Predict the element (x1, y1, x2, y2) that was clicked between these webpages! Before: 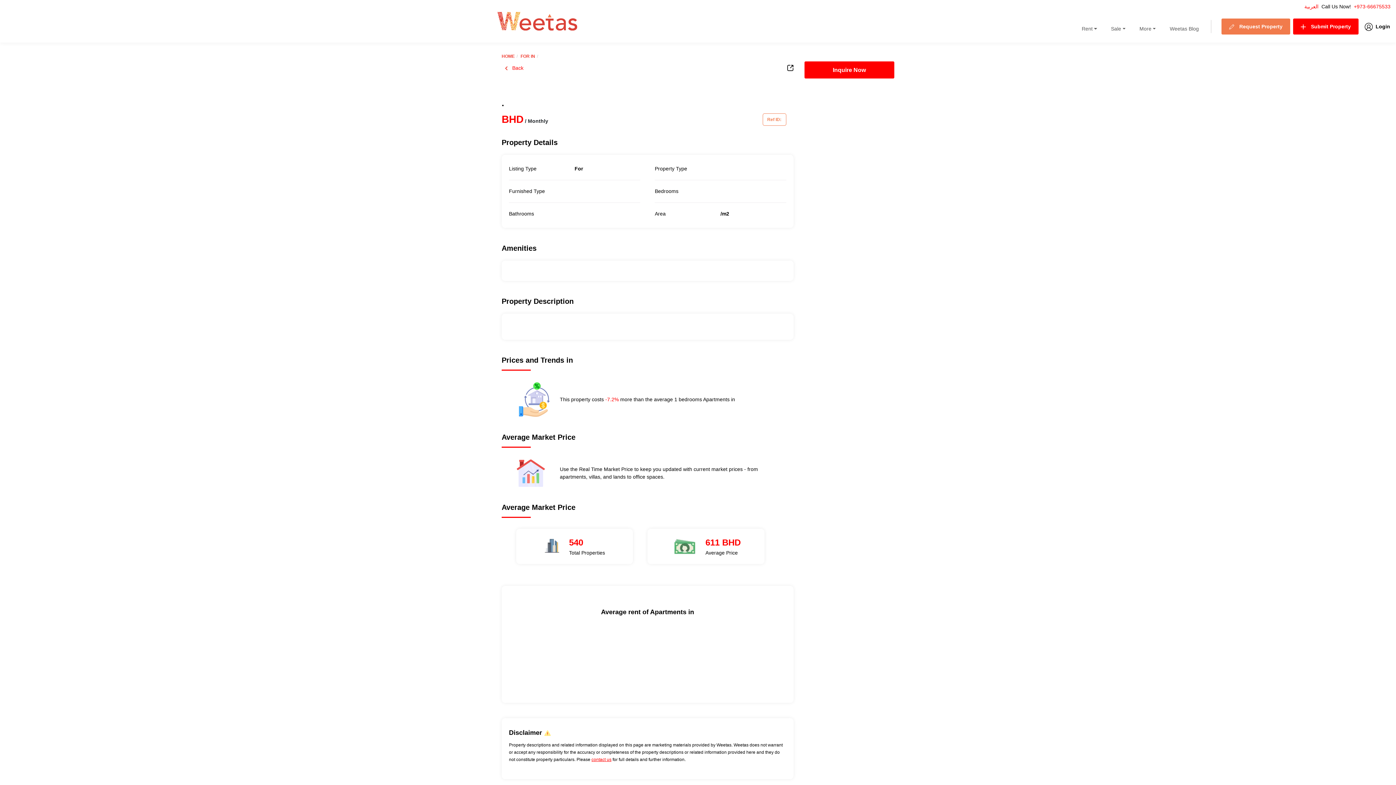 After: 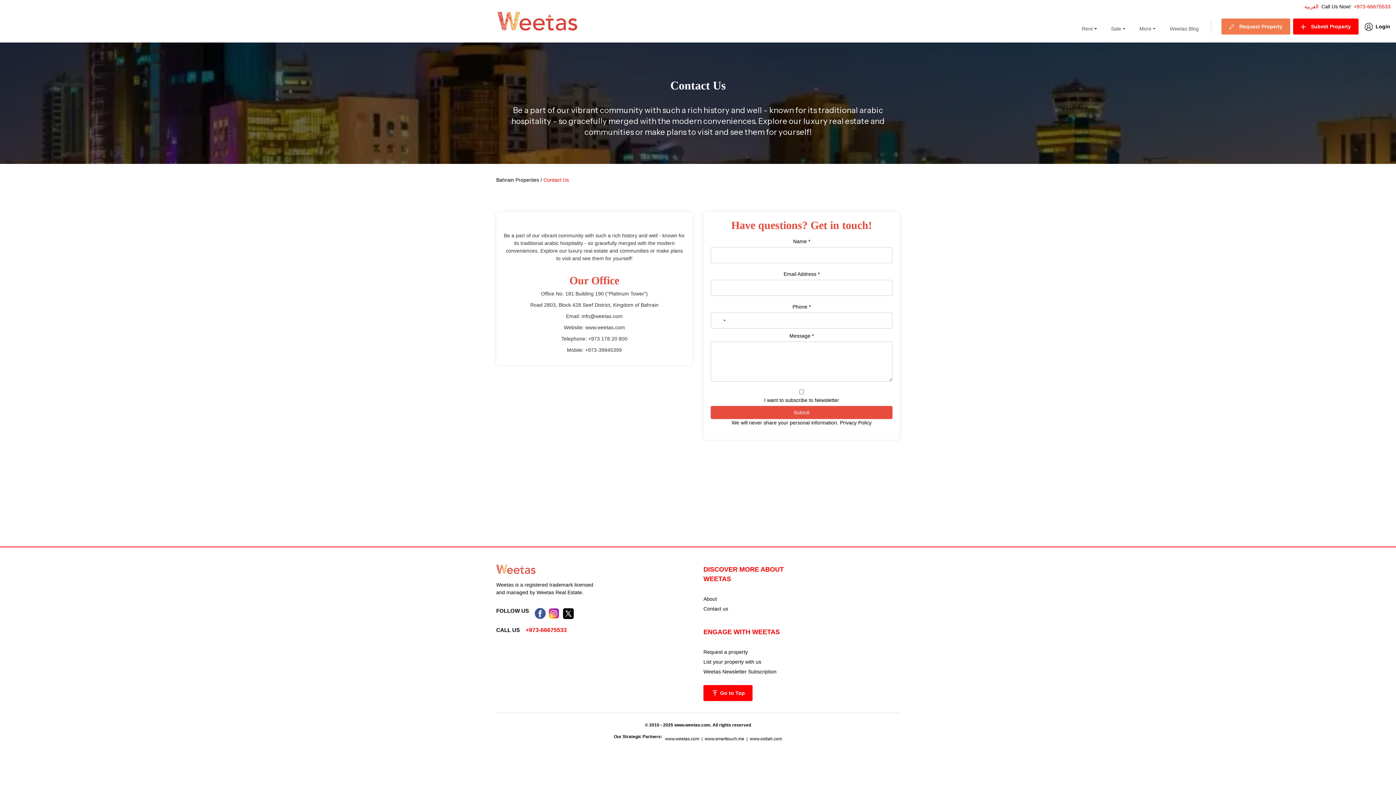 Action: bbox: (591, 757, 611, 762) label: contact us